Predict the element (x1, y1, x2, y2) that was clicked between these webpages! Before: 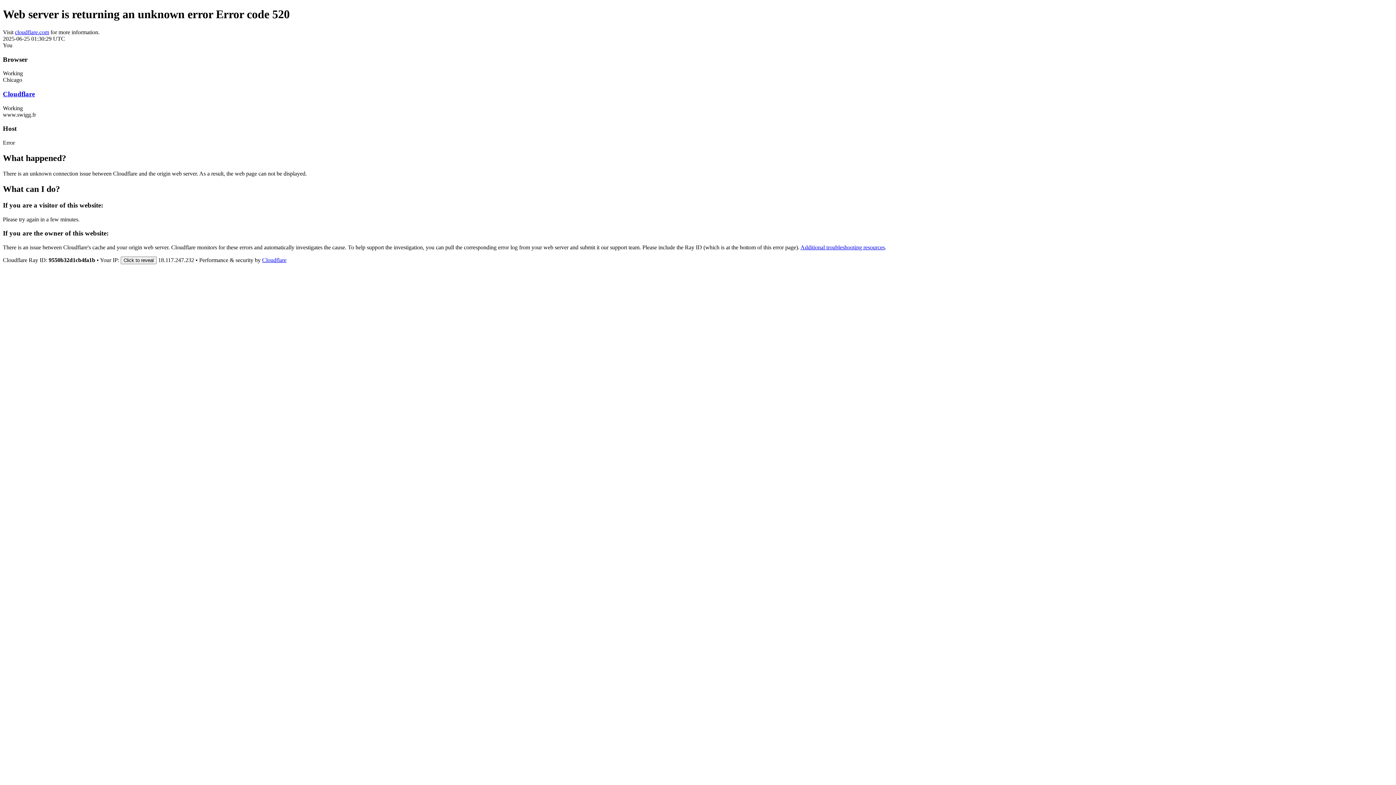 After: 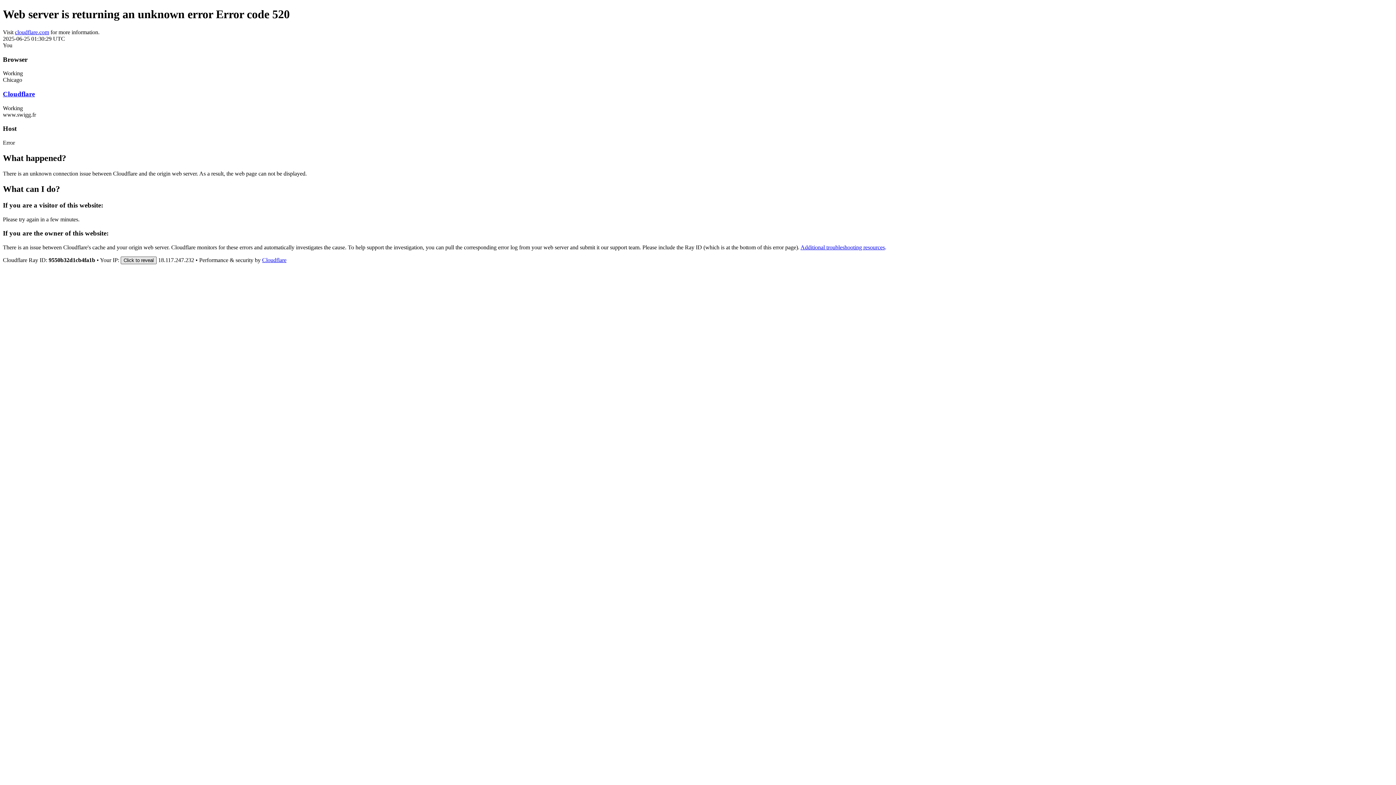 Action: label: Click to reveal bbox: (120, 256, 156, 264)